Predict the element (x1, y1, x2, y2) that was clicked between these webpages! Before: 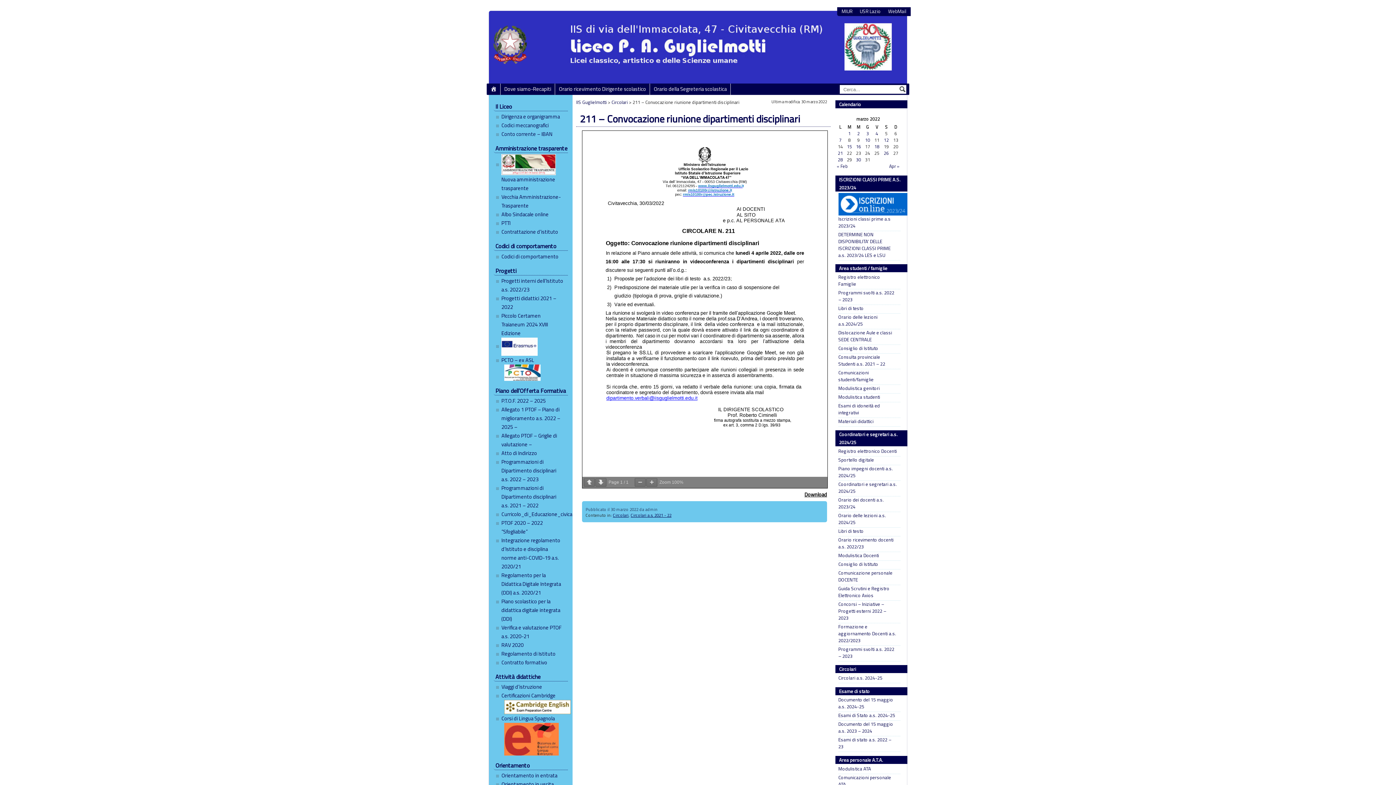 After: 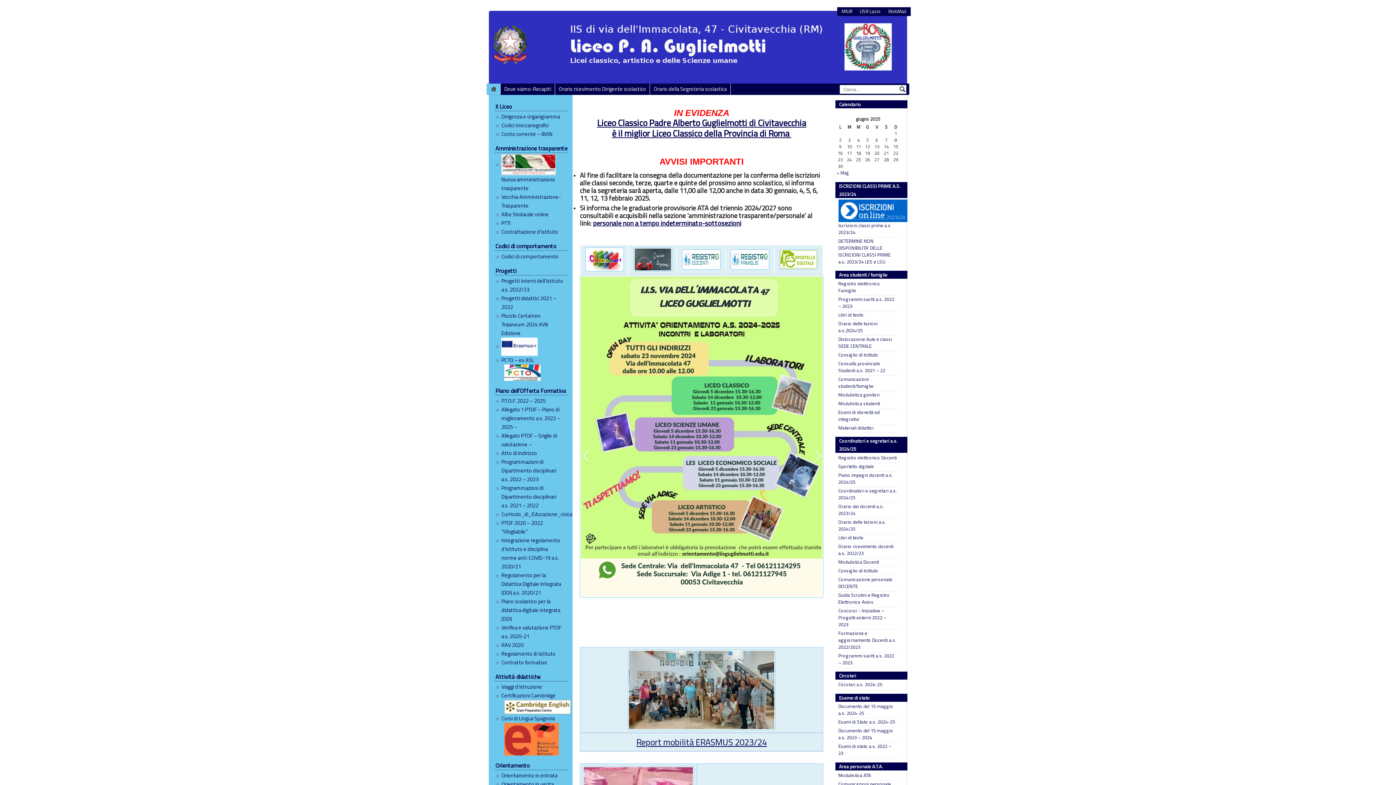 Action: bbox: (487, 83, 500, 94) label: Home